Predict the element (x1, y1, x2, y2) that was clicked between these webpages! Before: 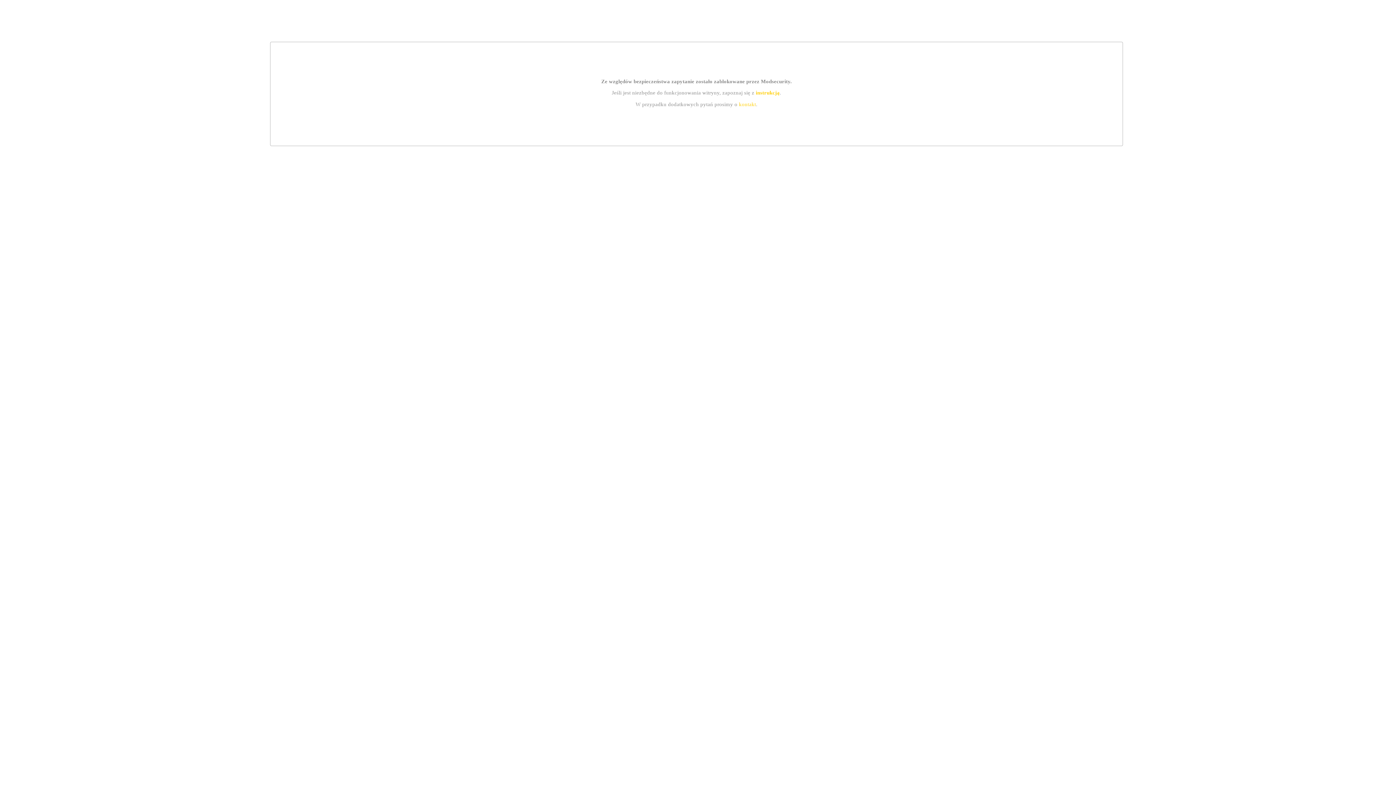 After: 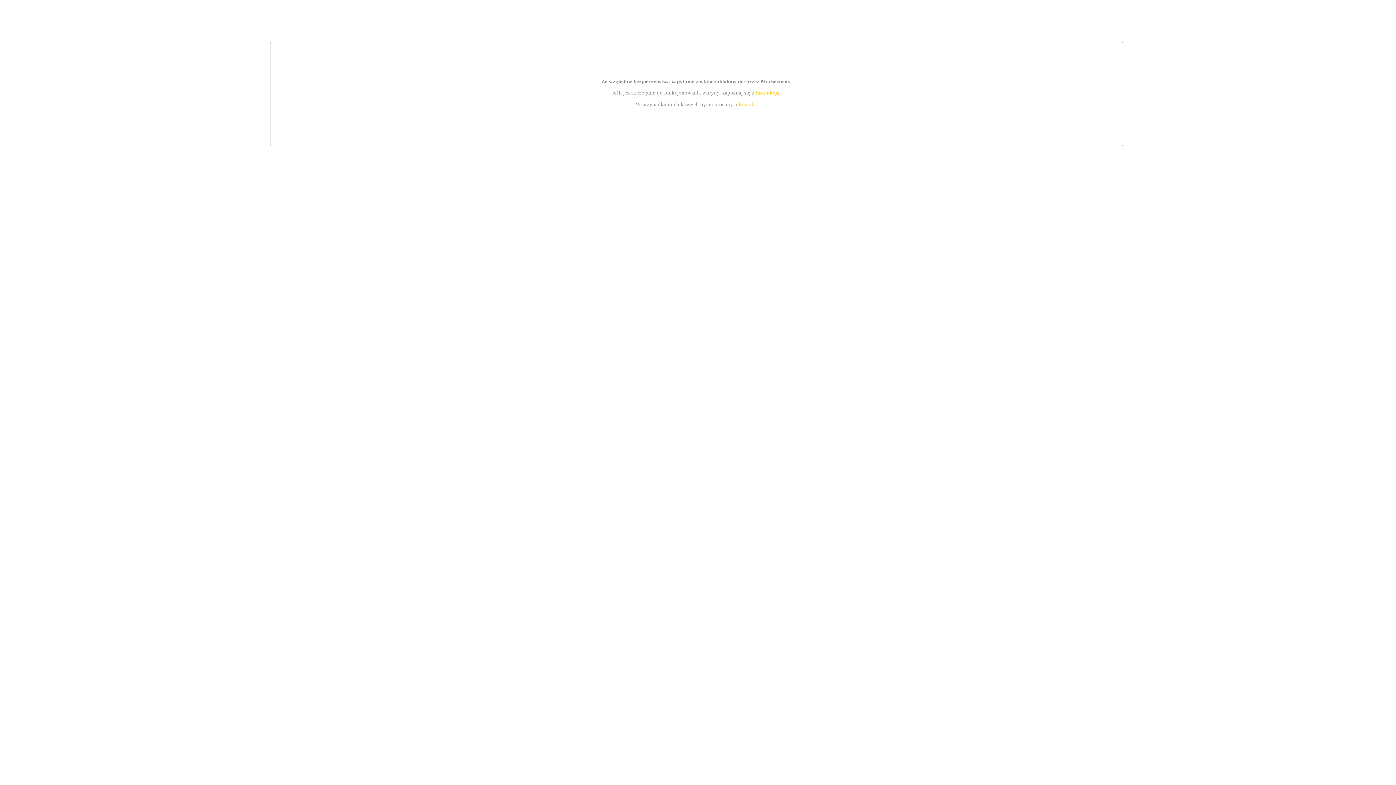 Action: bbox: (739, 101, 756, 107) label: kontakt